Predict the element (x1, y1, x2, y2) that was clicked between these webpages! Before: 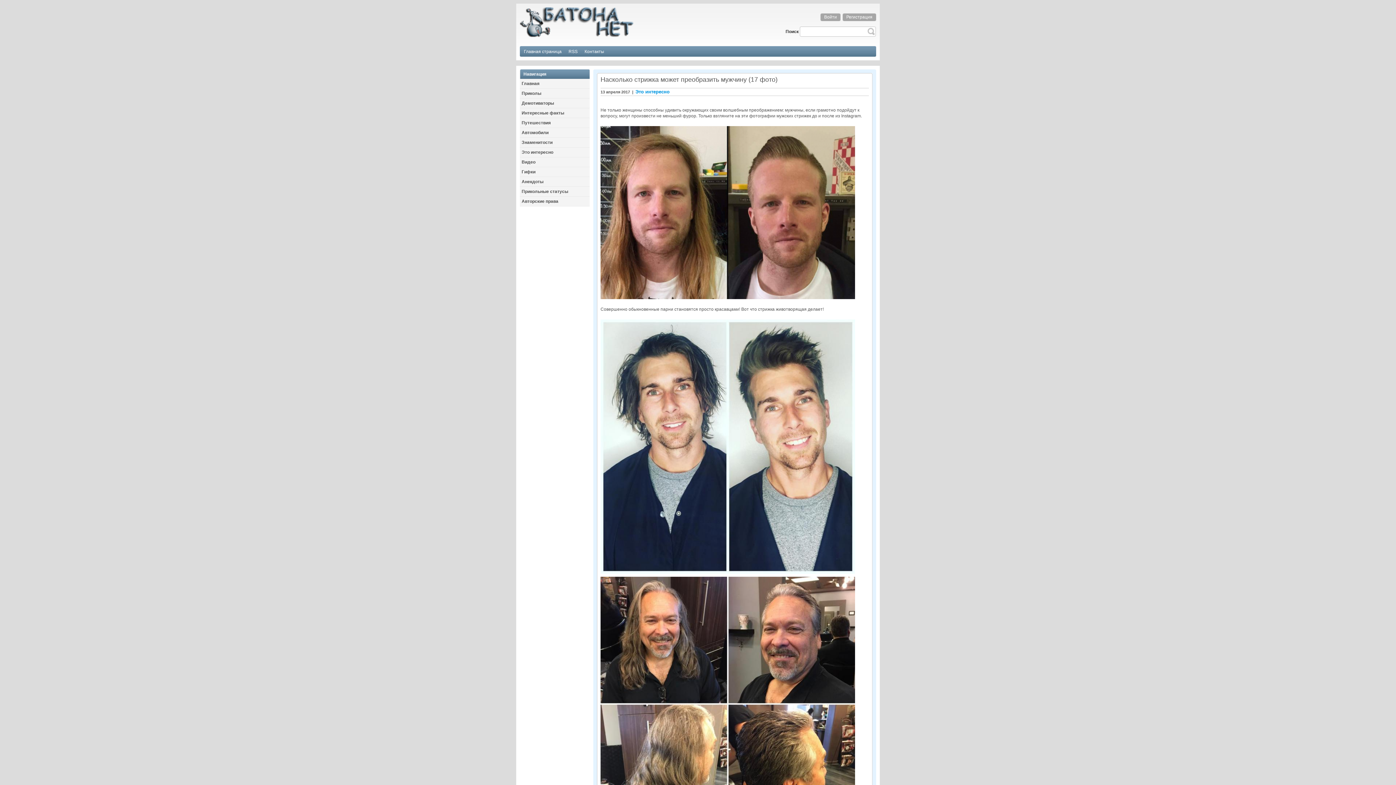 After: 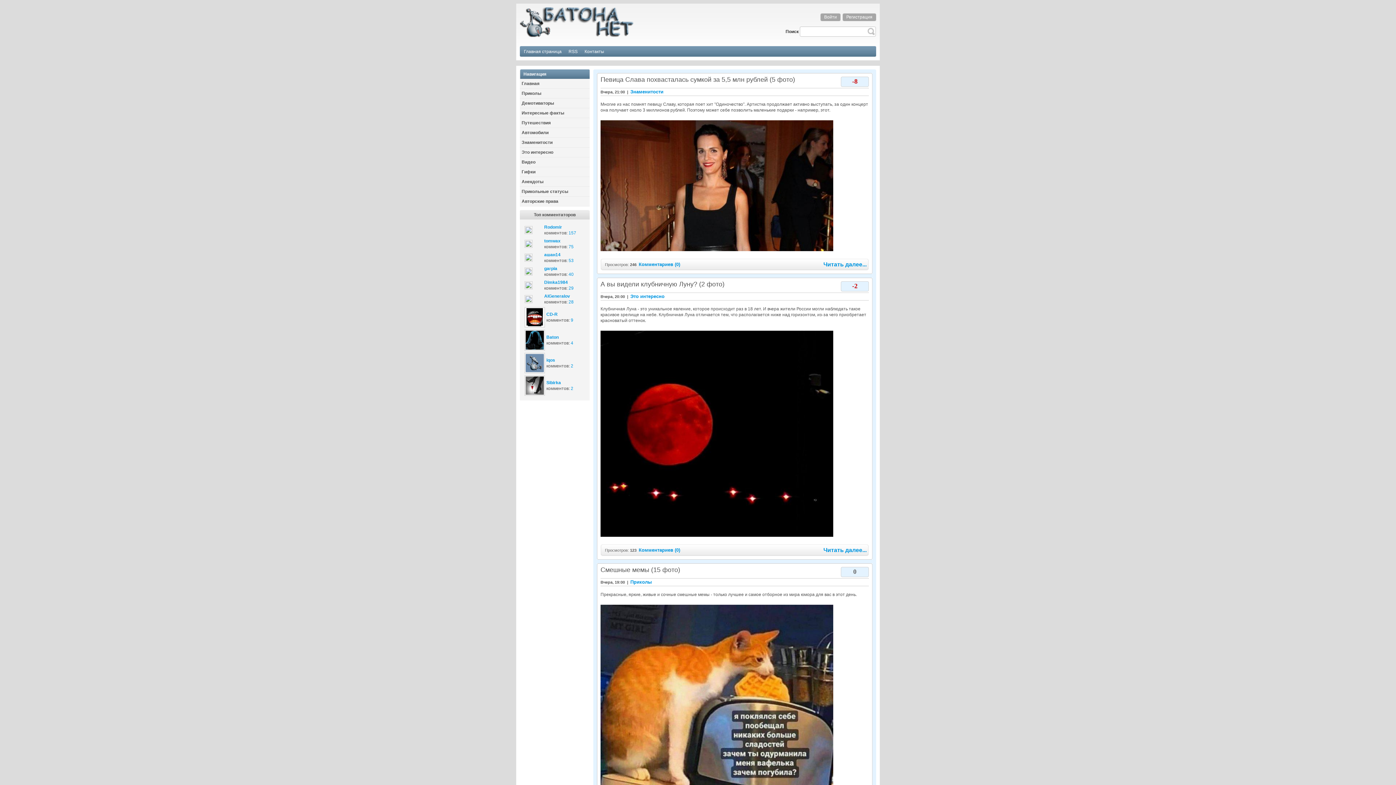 Action: label: Главная bbox: (520, 78, 589, 88)